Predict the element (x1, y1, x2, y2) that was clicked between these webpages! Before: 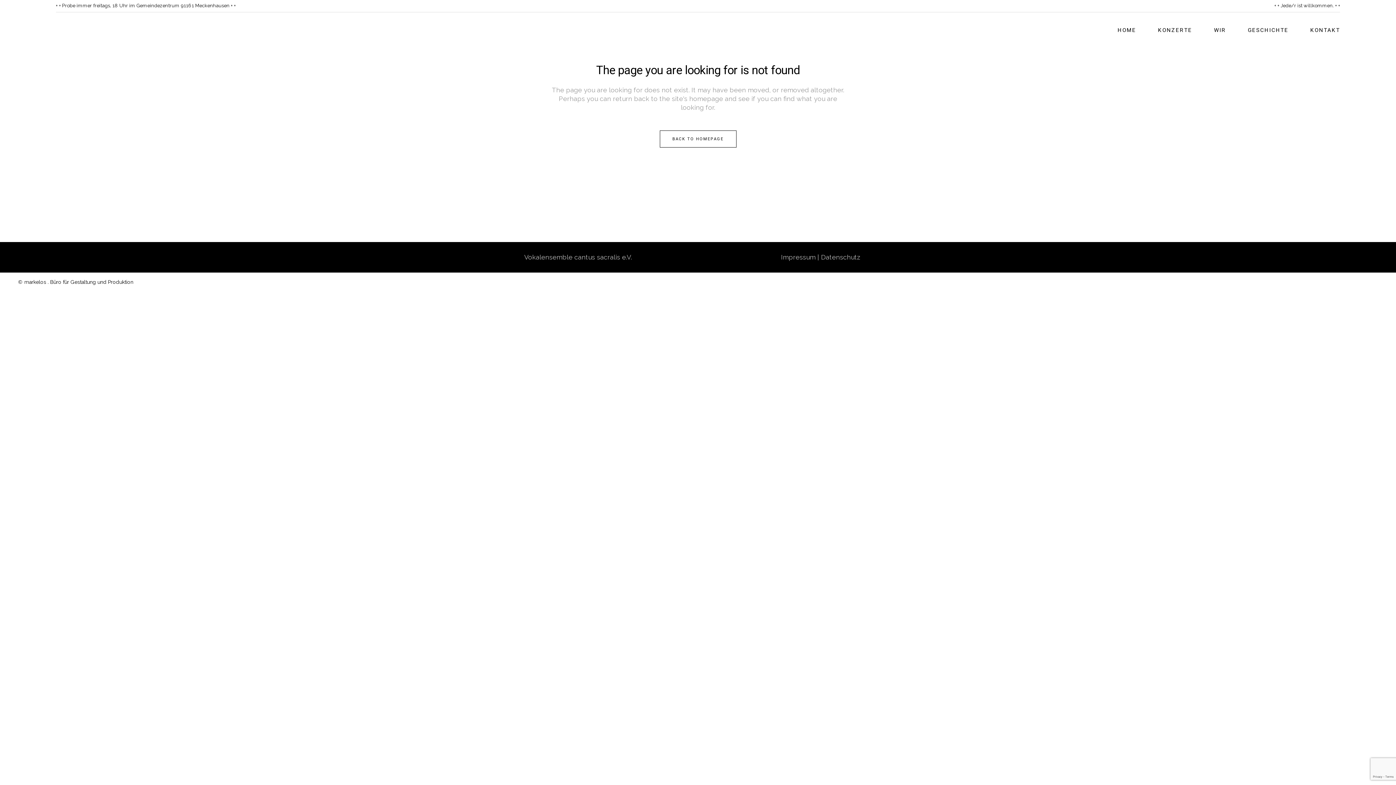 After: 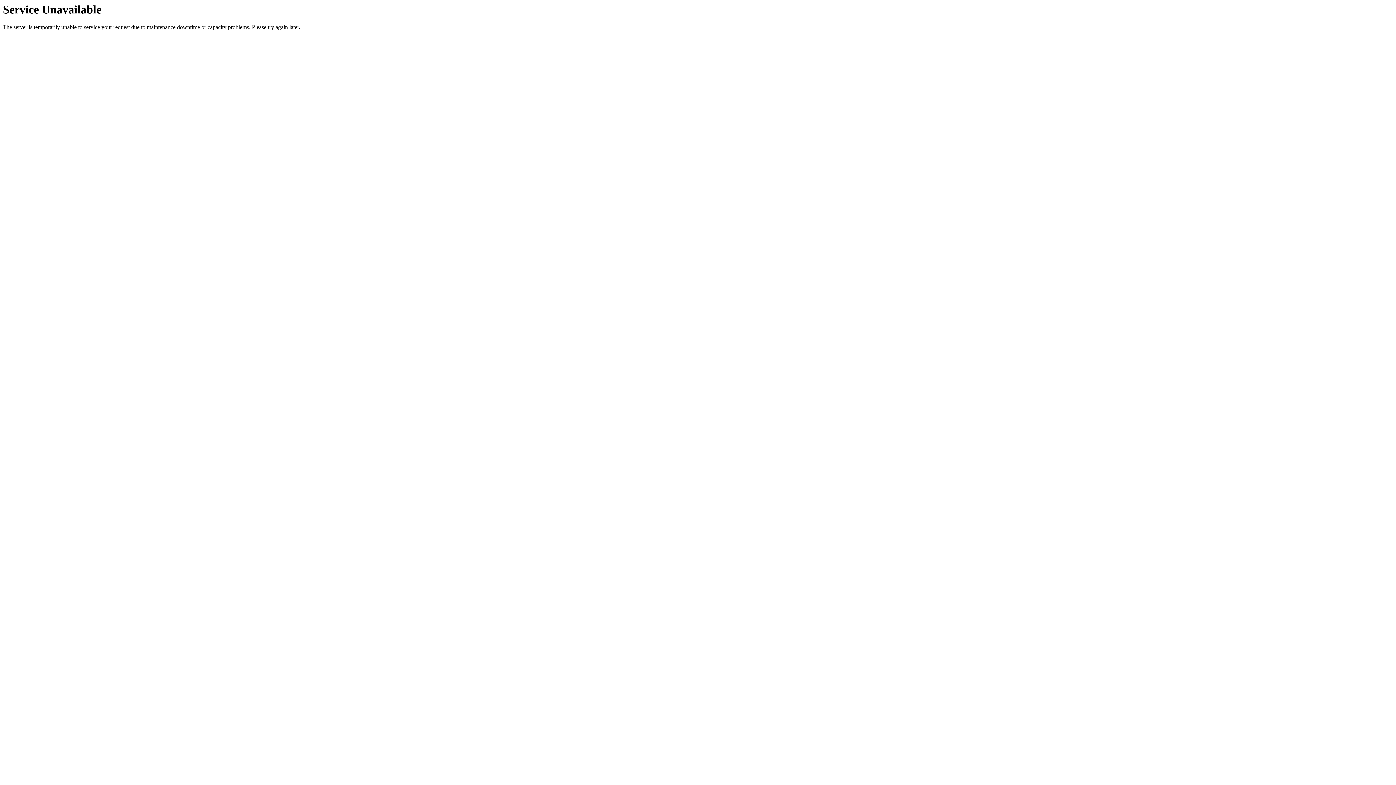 Action: bbox: (781, 253, 860, 261) label: Impressum | Datenschutz